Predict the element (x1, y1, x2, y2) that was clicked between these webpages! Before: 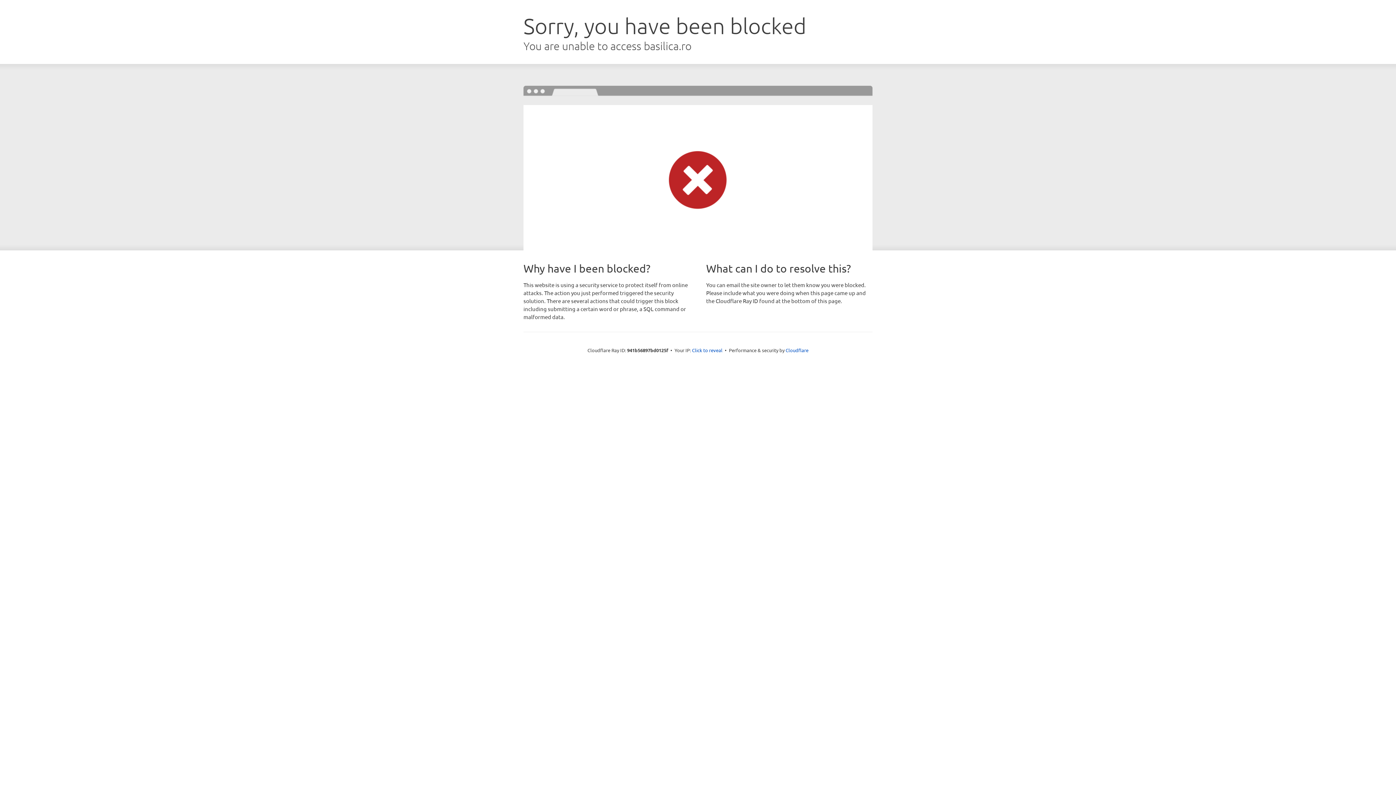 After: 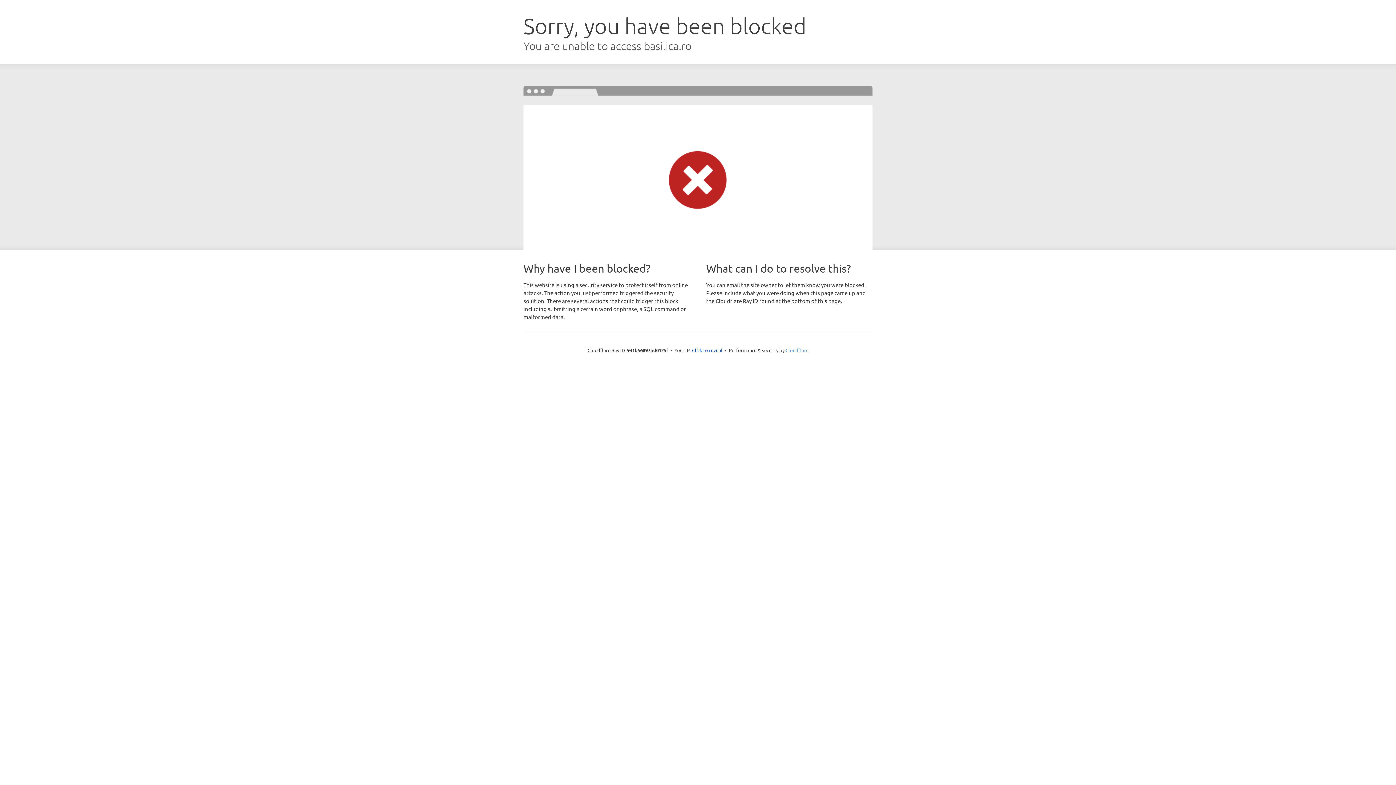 Action: bbox: (785, 347, 808, 353) label: Cloudflare